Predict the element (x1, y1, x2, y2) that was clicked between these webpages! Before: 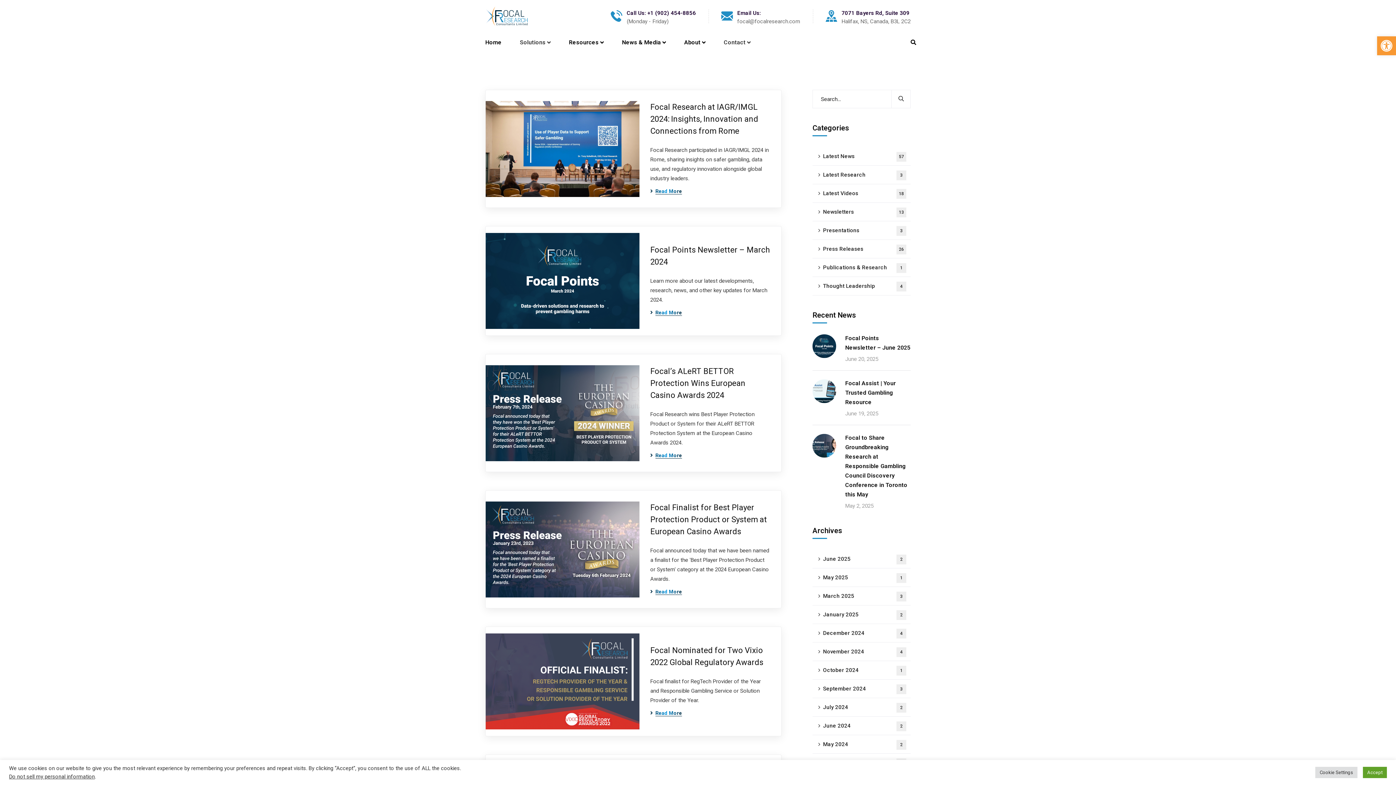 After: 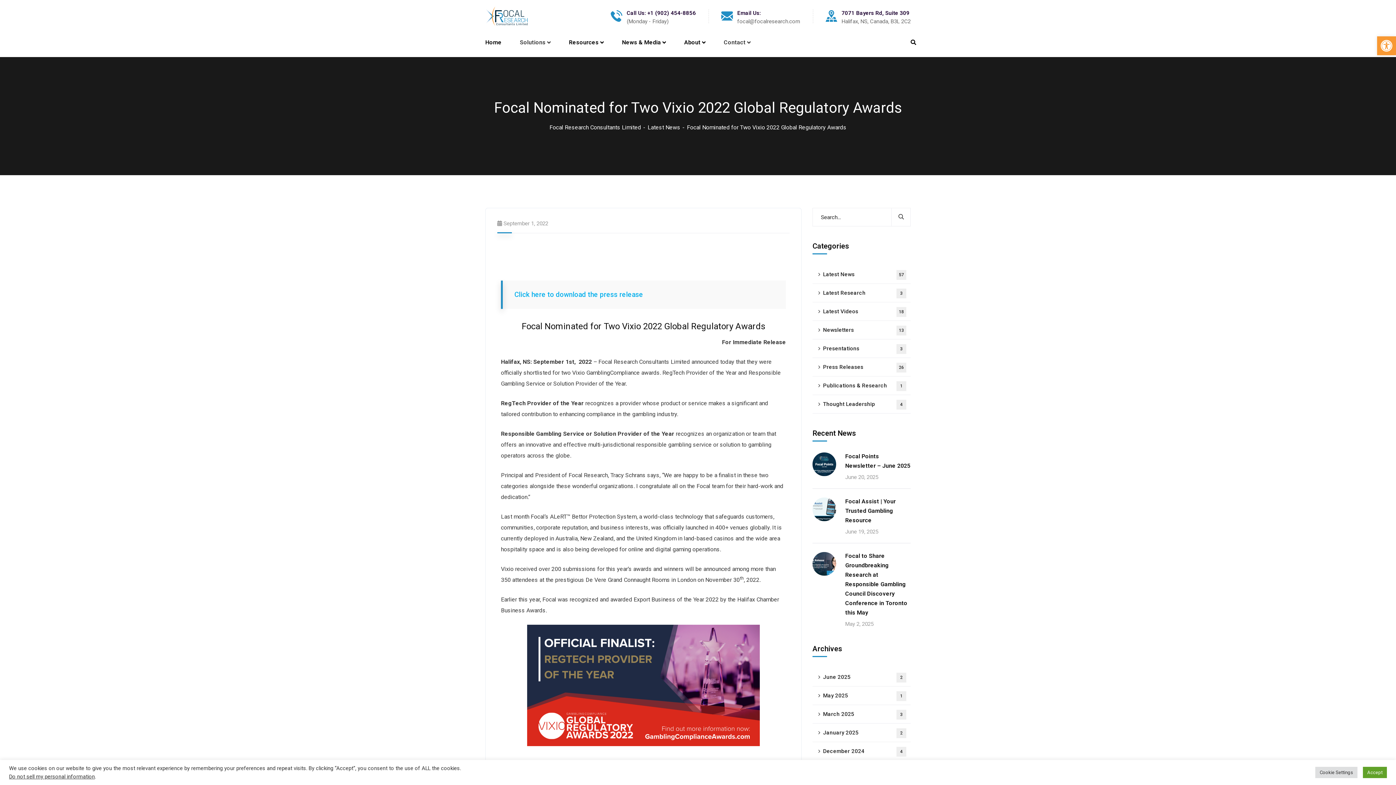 Action: bbox: (650, 644, 770, 668) label: Focal Nominated for Two Vixio 2022 Global Regulatory Awards